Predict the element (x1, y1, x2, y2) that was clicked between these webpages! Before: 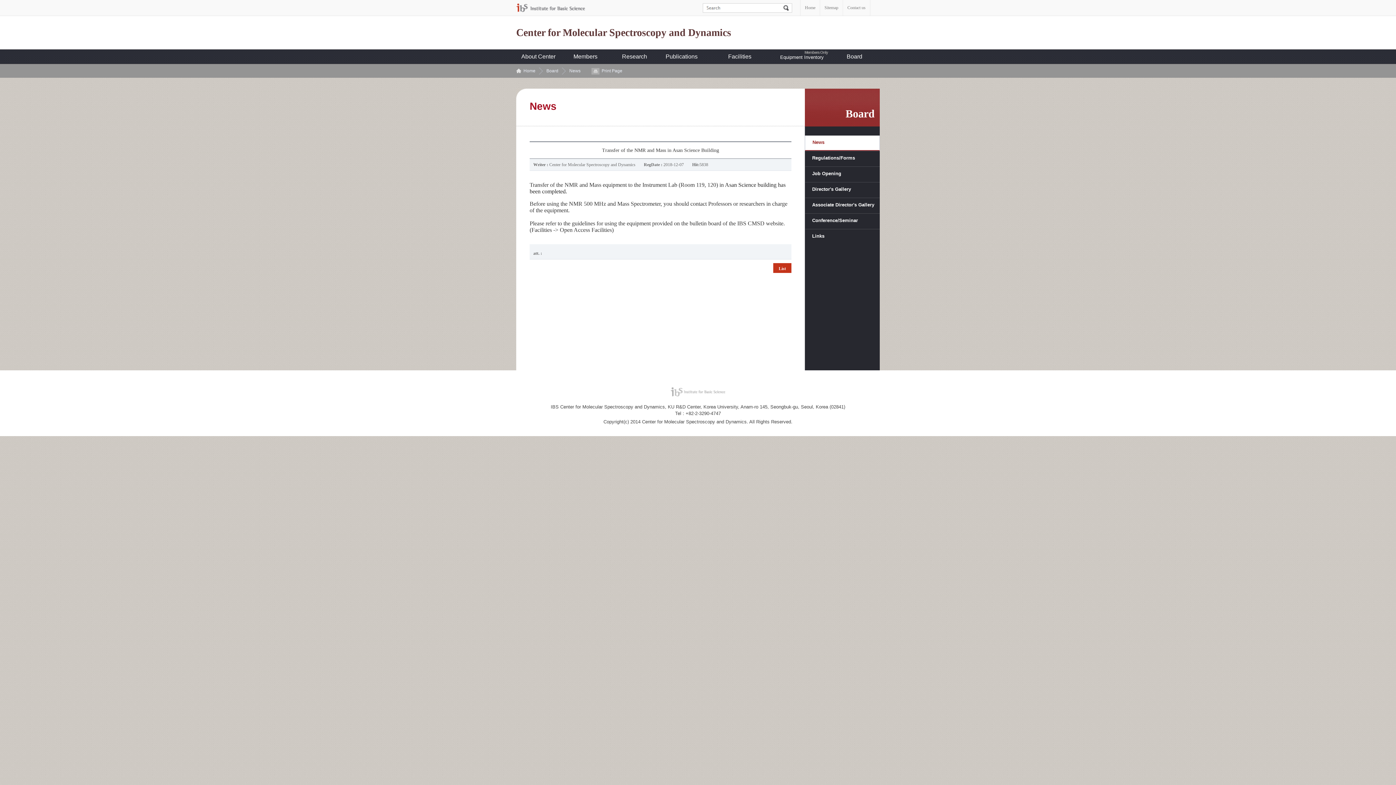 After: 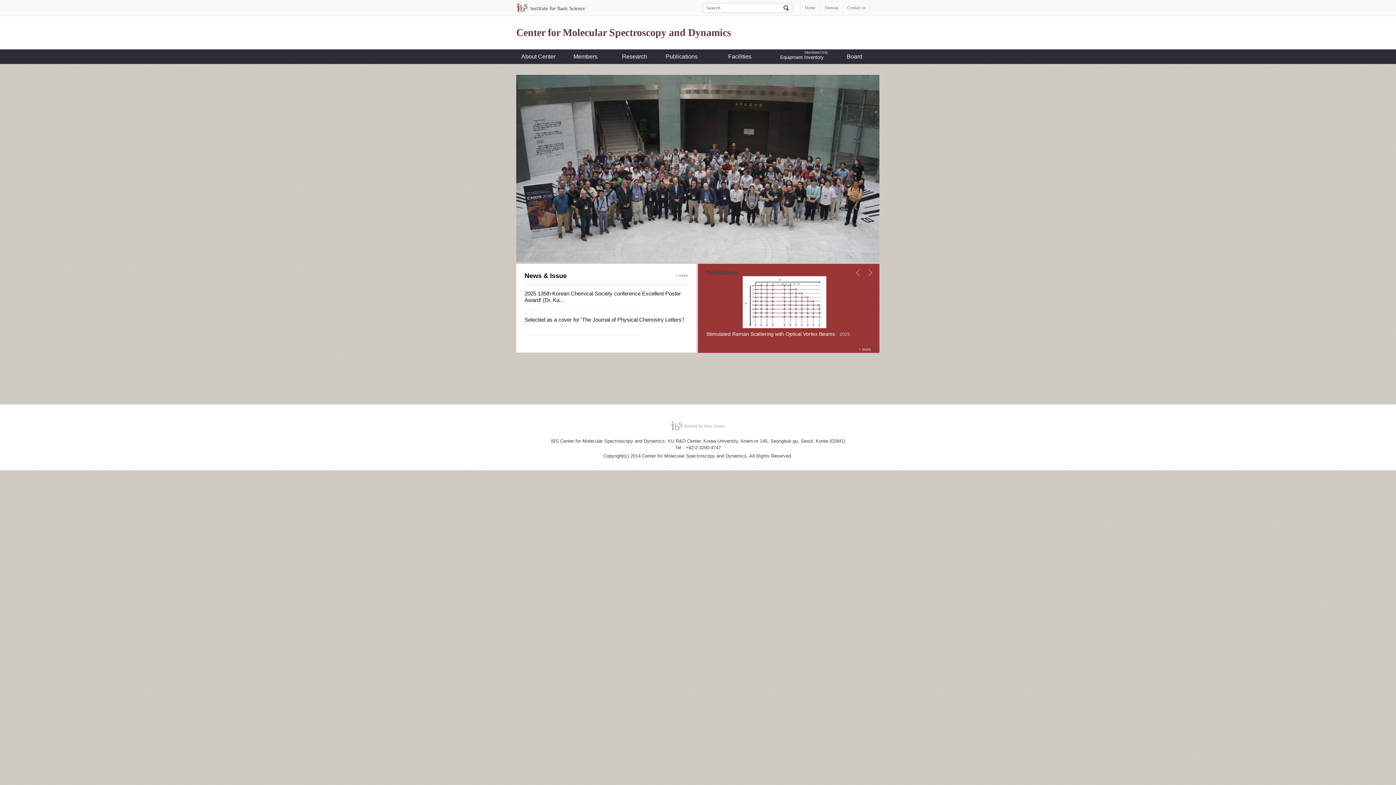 Action: bbox: (516, 27, 731, 37) label: Center for Molecular Spectroscopy and Dynamics